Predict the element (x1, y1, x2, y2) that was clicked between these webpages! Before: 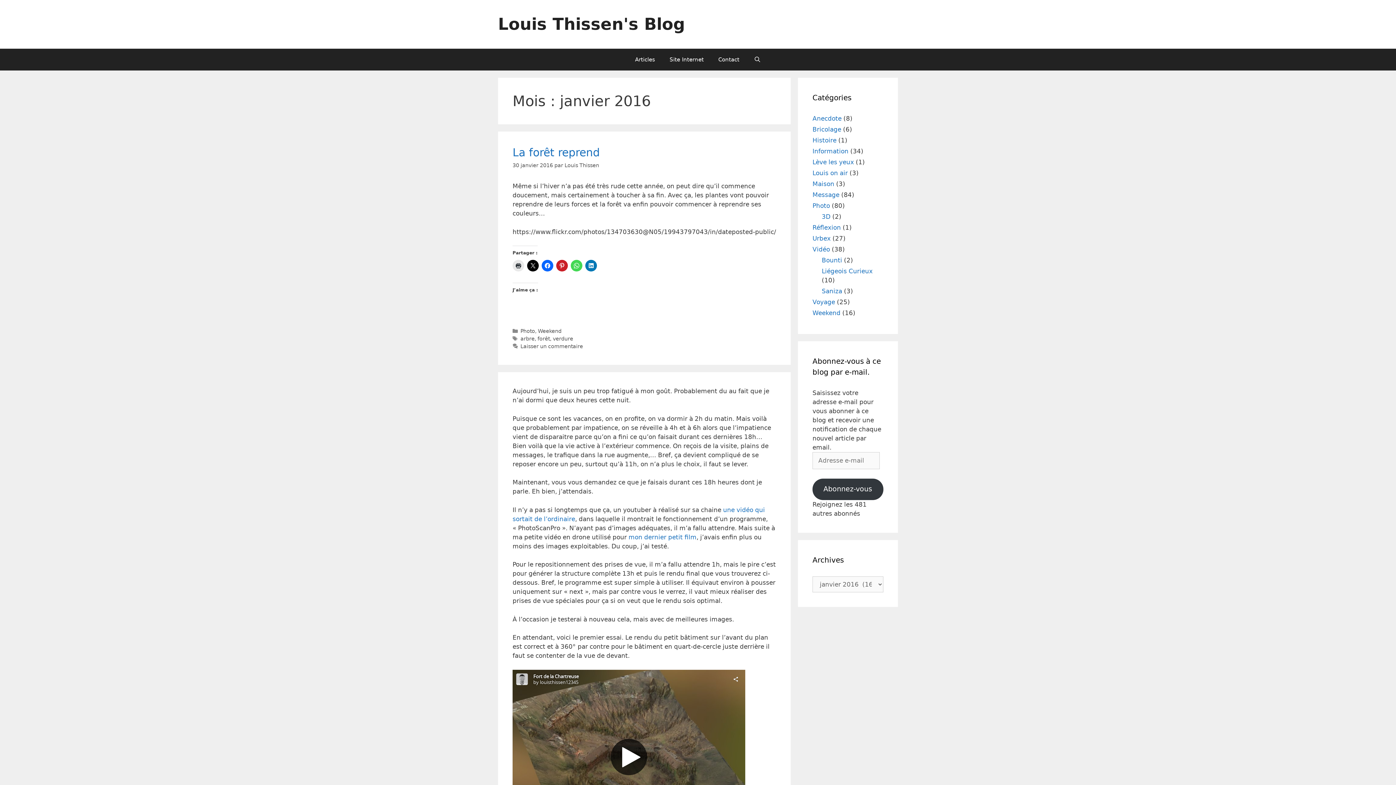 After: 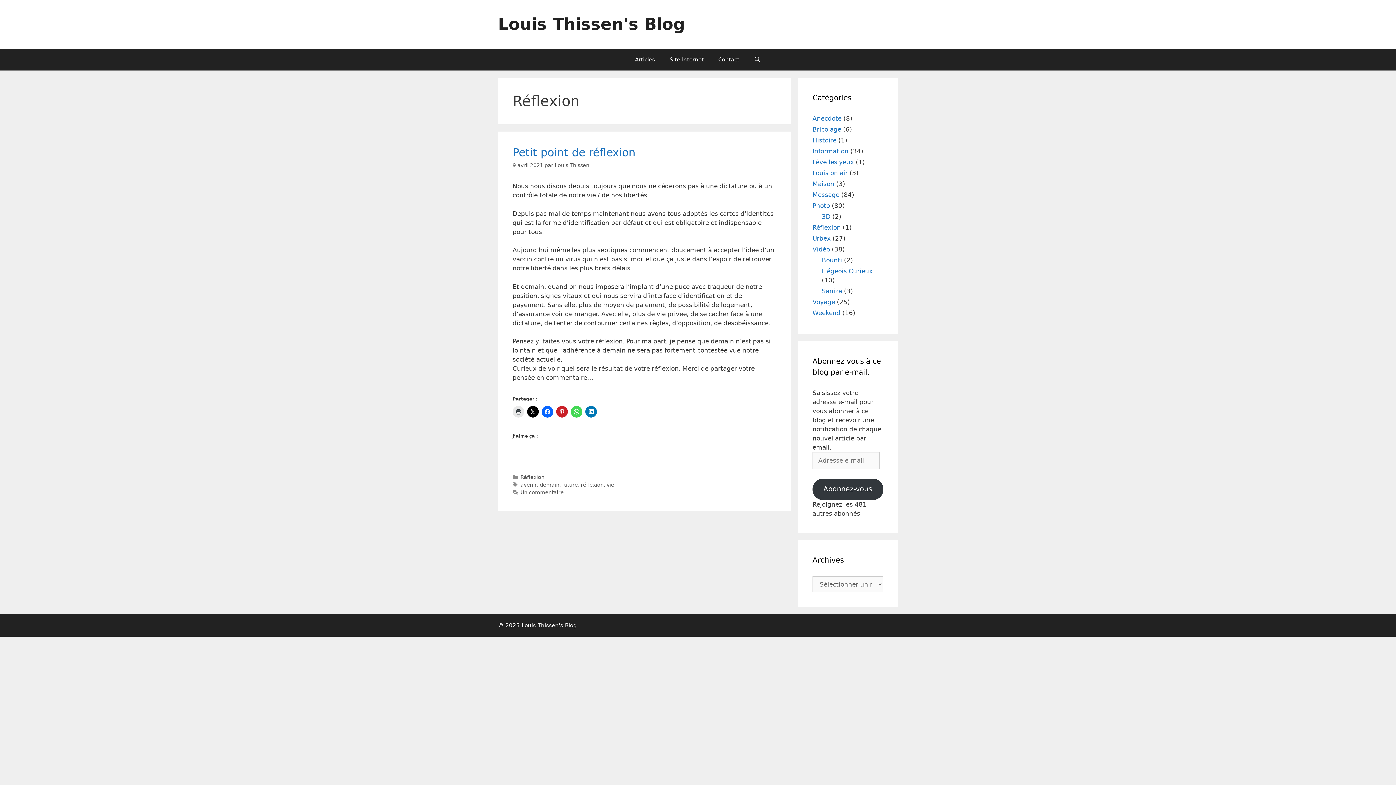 Action: bbox: (812, 224, 841, 231) label: Réflexion